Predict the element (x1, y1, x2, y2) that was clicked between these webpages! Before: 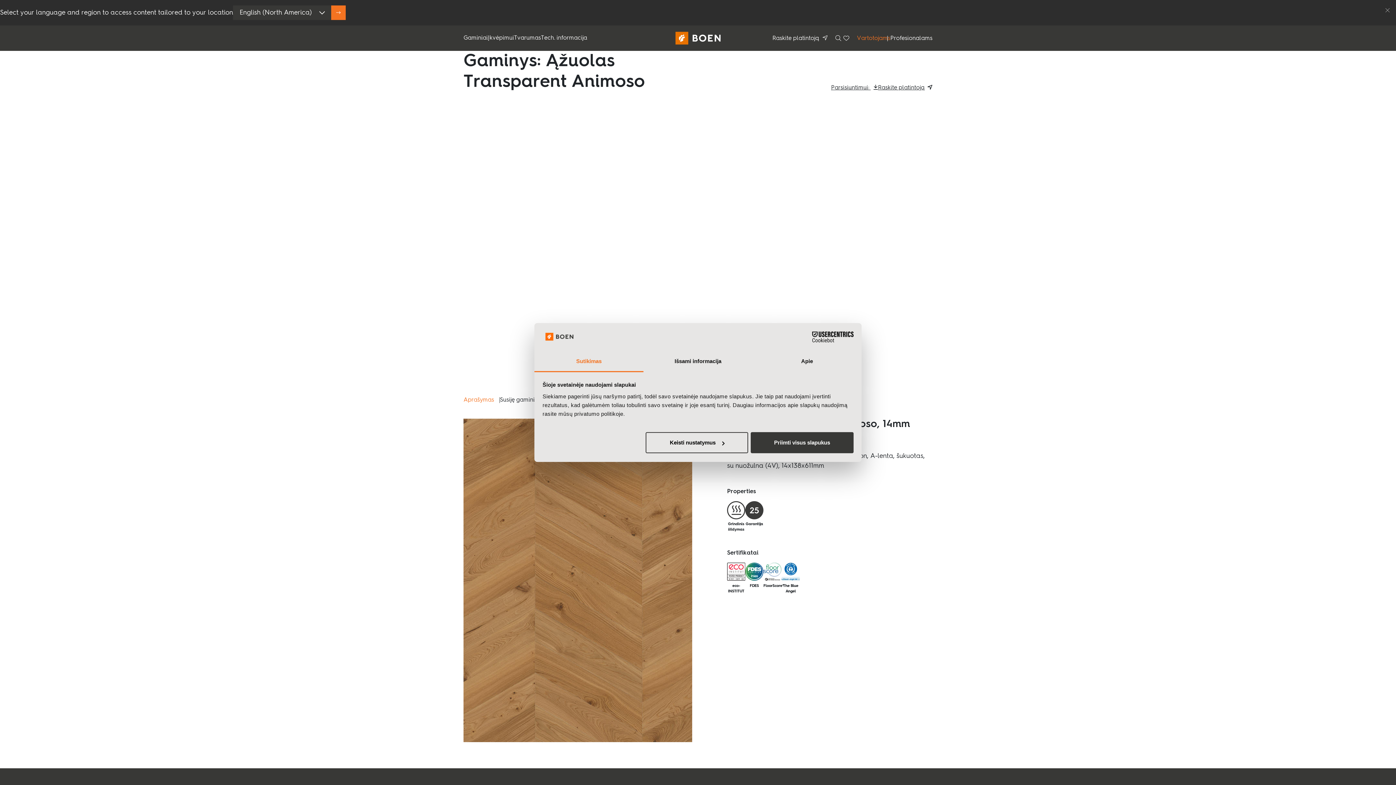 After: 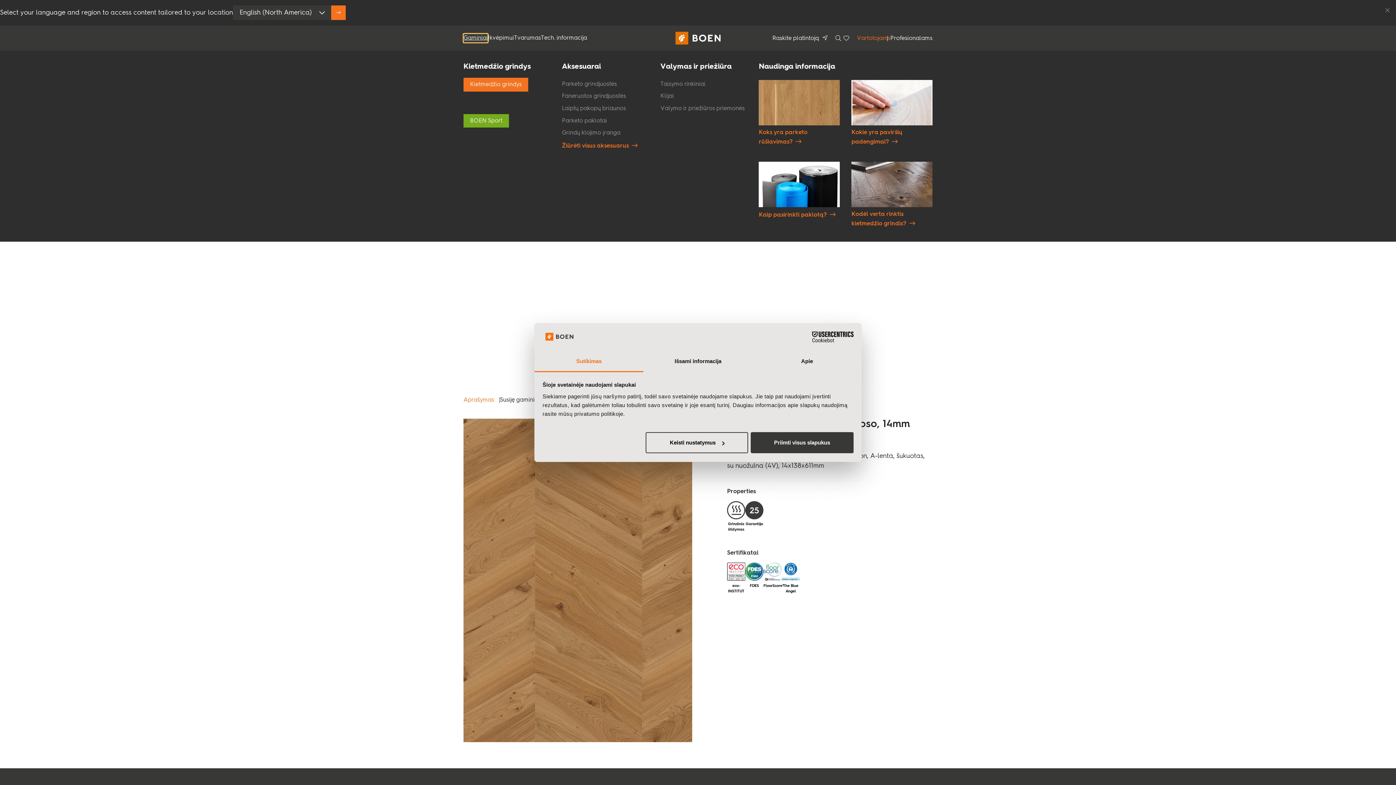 Action: bbox: (463, 33, 488, 42) label: Gaminiai